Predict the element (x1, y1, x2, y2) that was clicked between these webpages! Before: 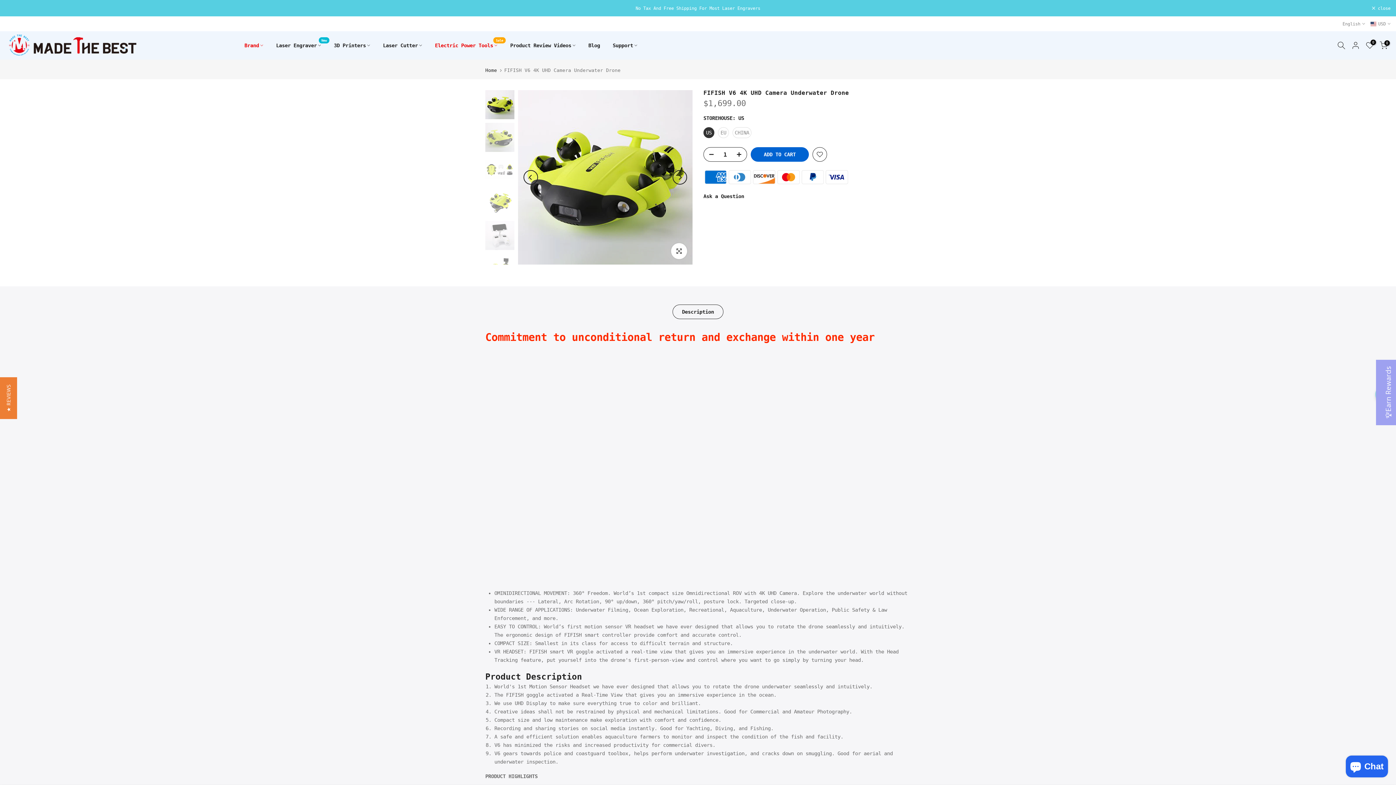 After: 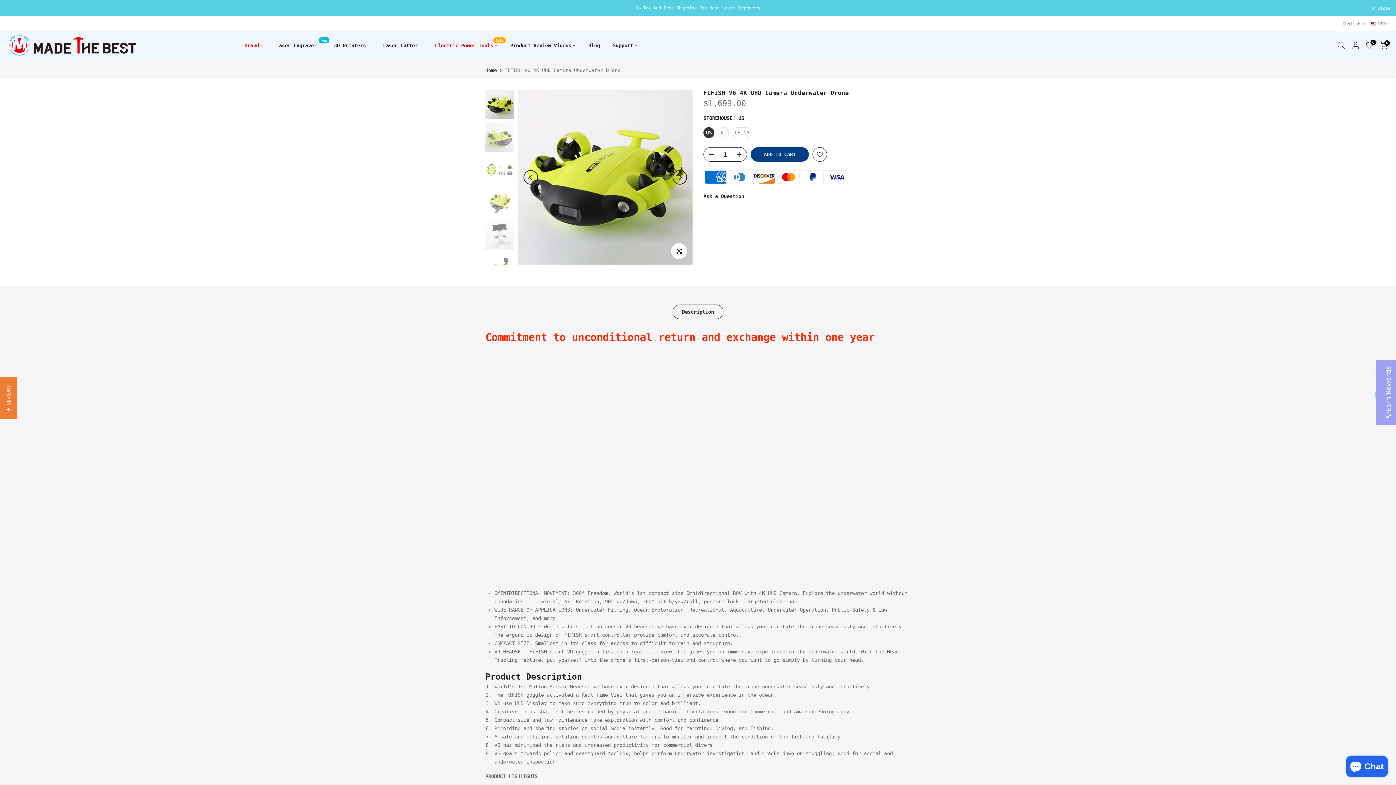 Action: bbox: (750, 147, 809, 161) label: ADD TO CART